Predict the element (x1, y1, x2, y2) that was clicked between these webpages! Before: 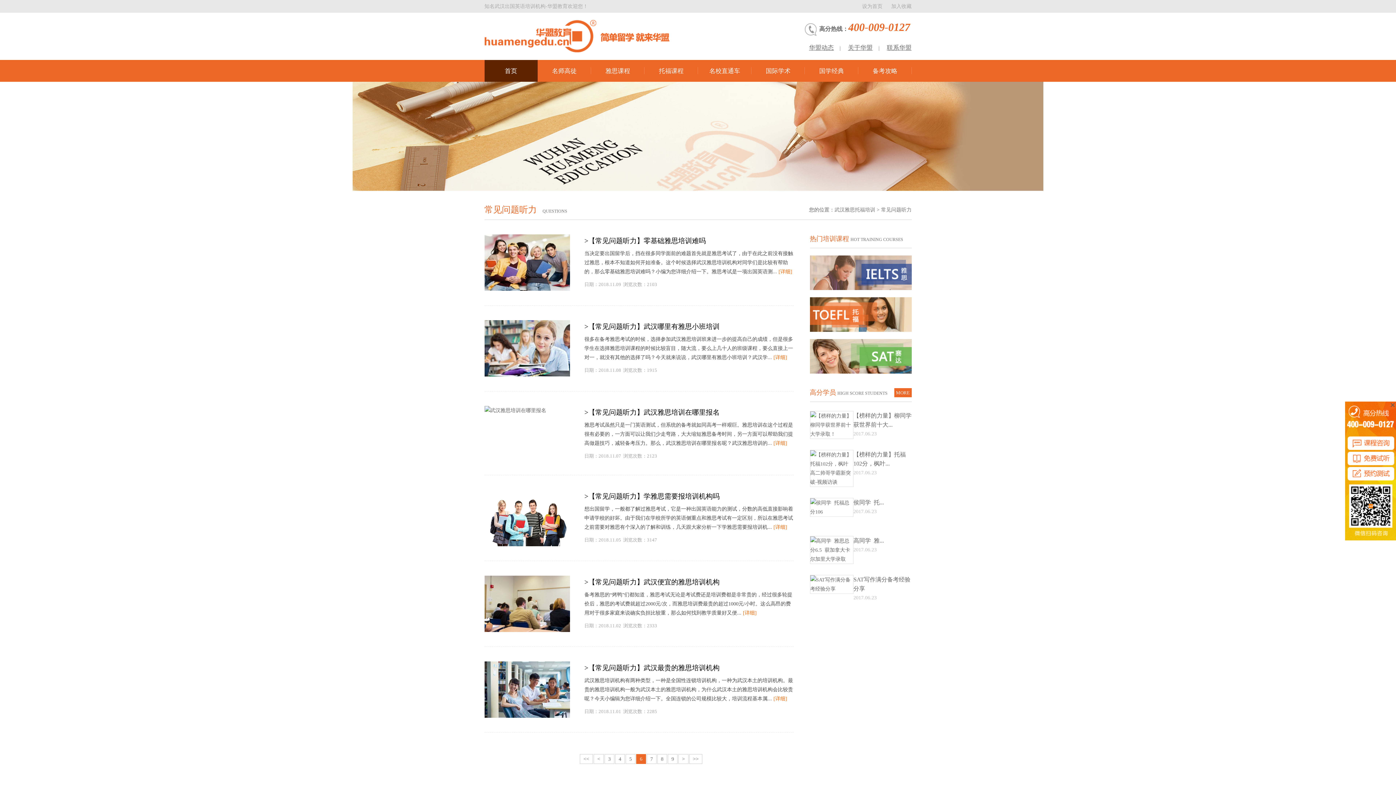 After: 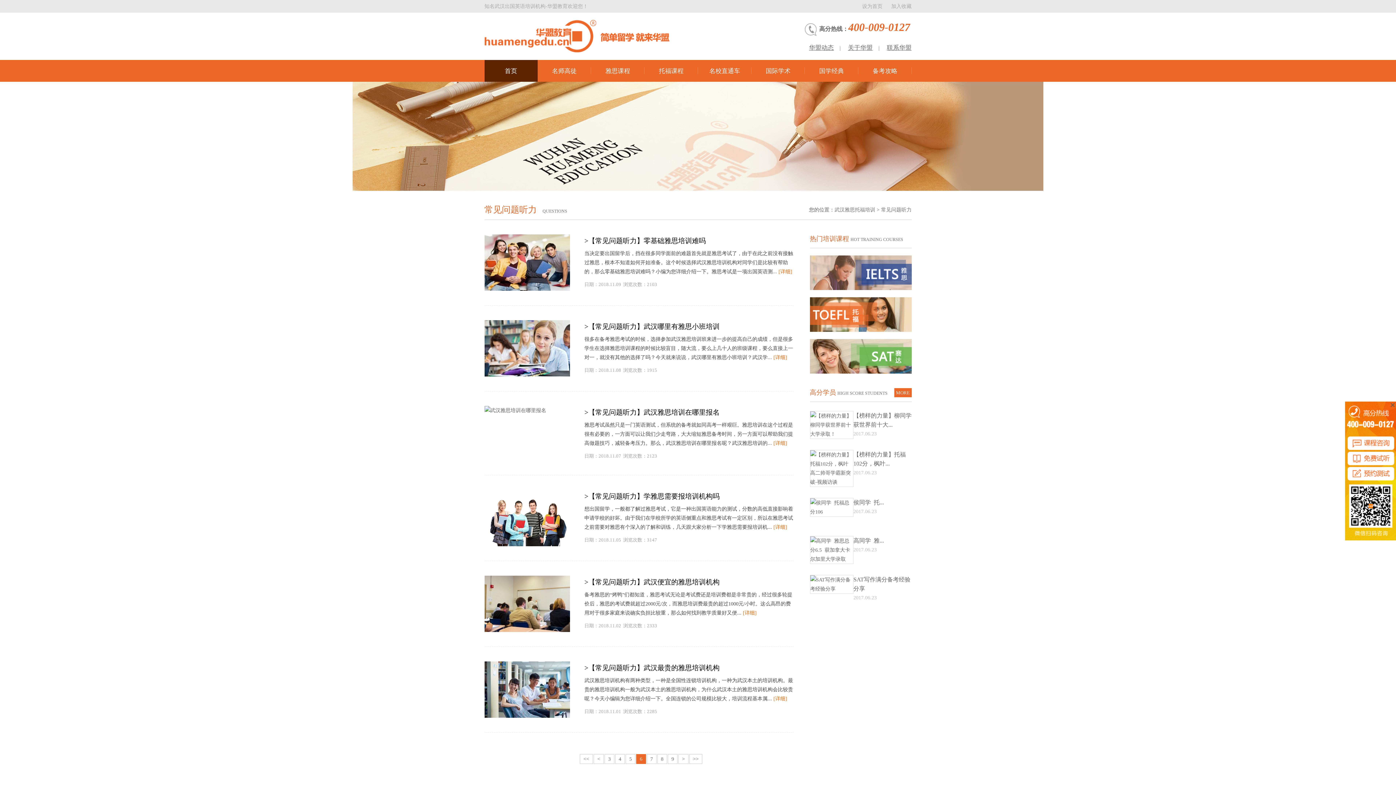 Action: bbox: (484, 713, 570, 719)